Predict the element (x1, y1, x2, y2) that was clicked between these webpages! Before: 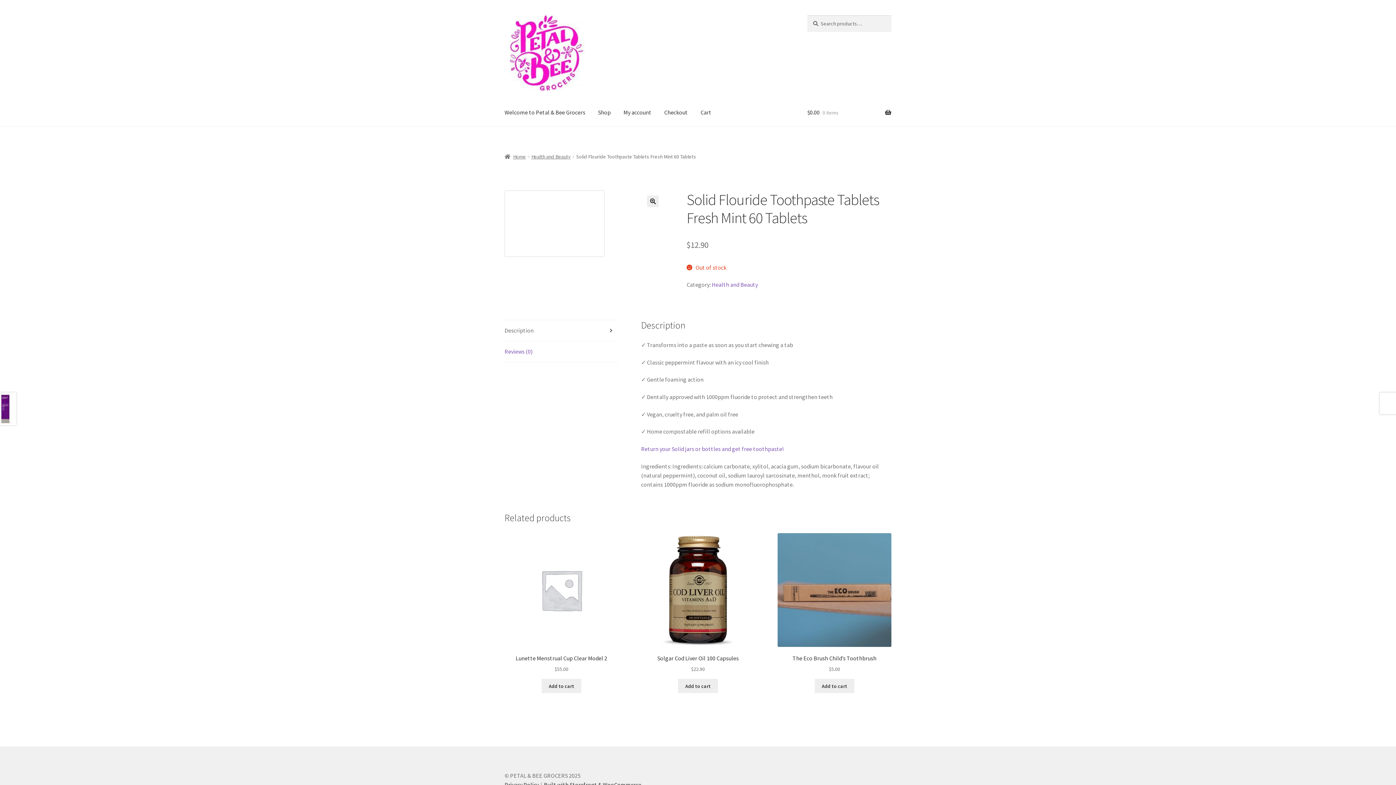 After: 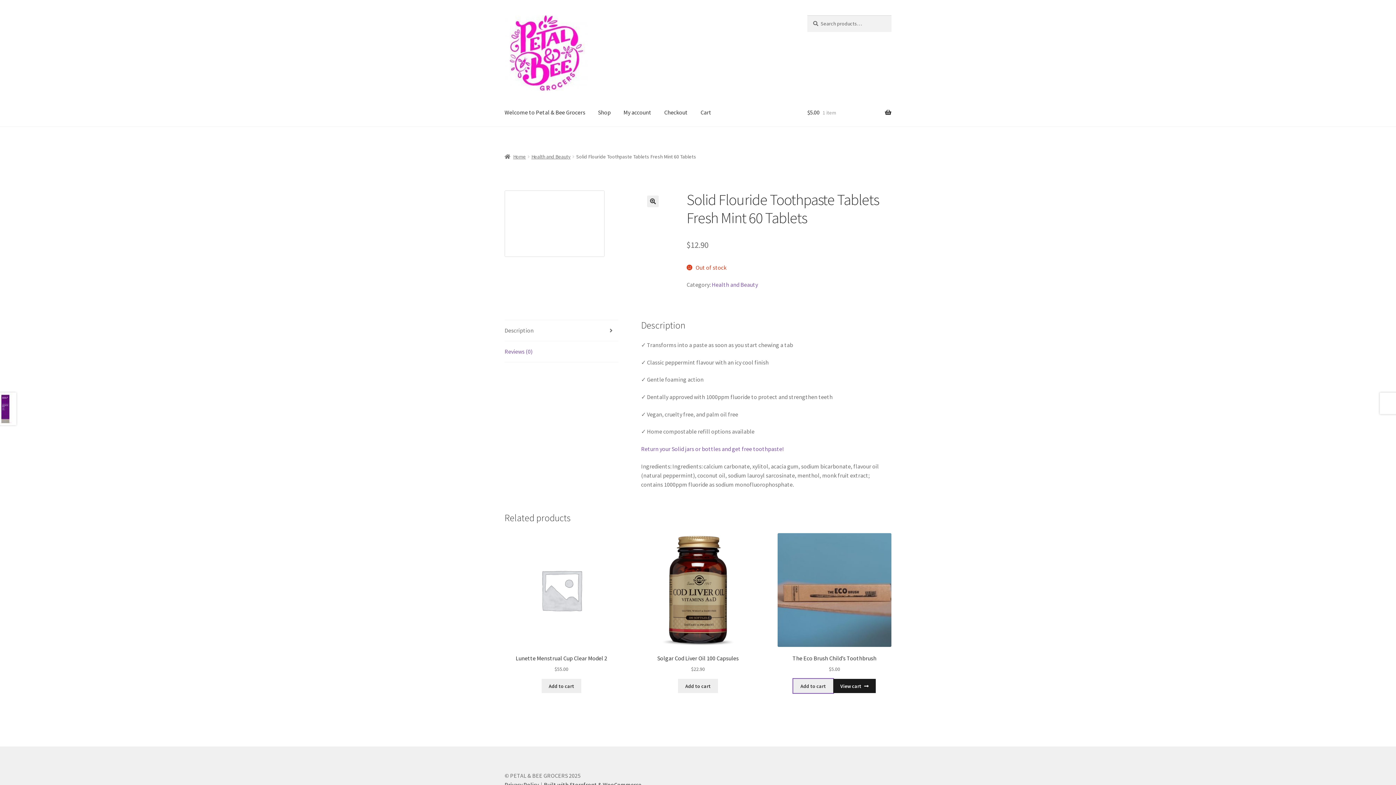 Action: label: Add to cart: “The Eco Brush Child's Toothbrush” bbox: (814, 679, 854, 693)